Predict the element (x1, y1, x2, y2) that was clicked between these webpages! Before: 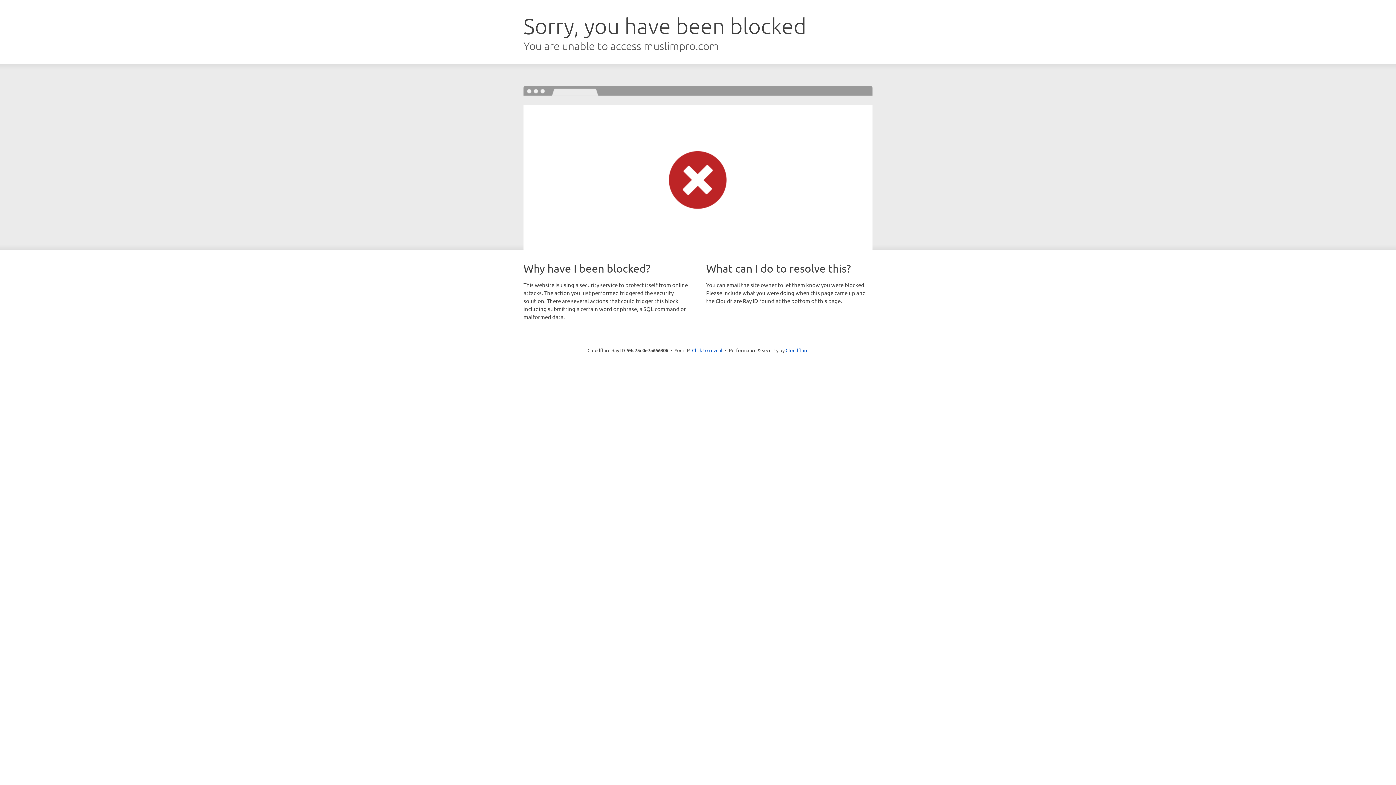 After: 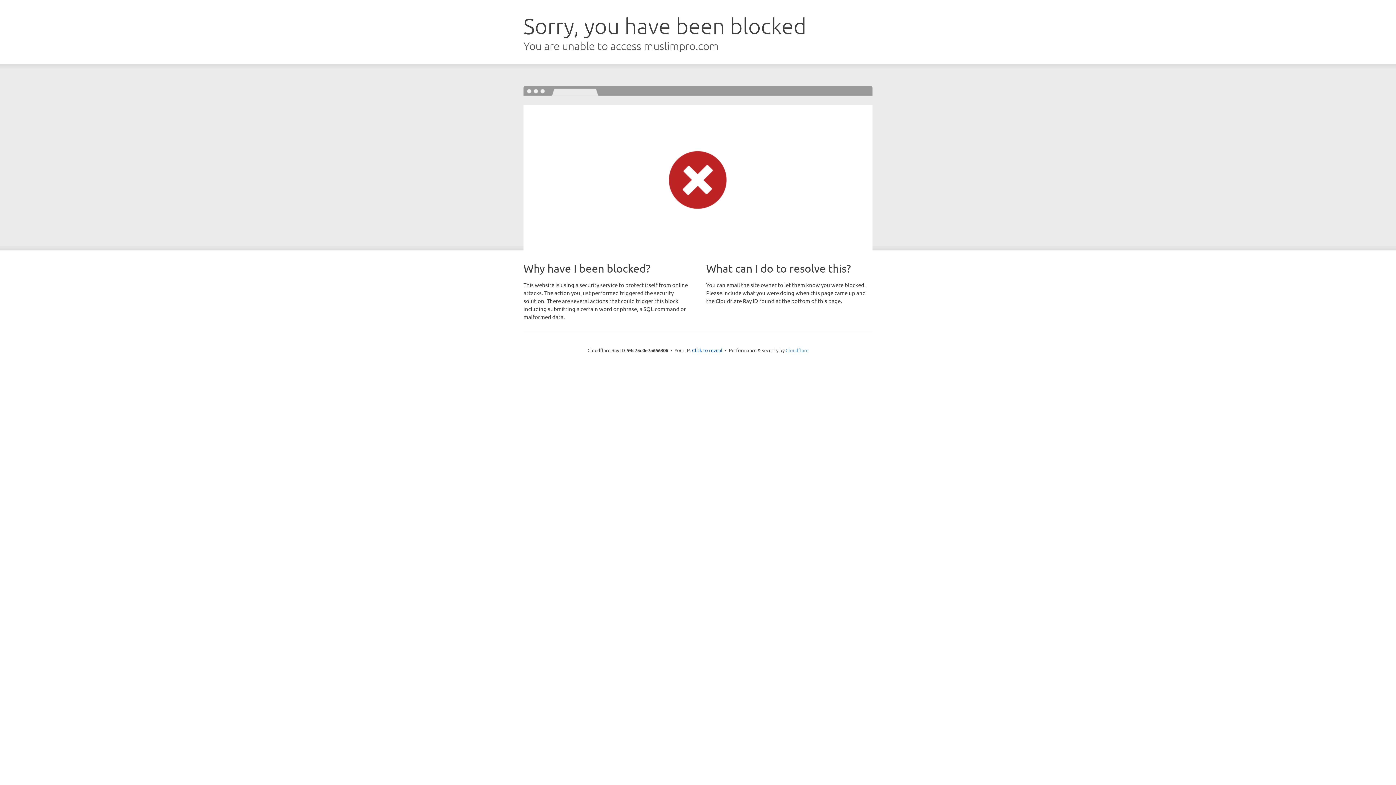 Action: bbox: (785, 347, 808, 353) label: Cloudflare